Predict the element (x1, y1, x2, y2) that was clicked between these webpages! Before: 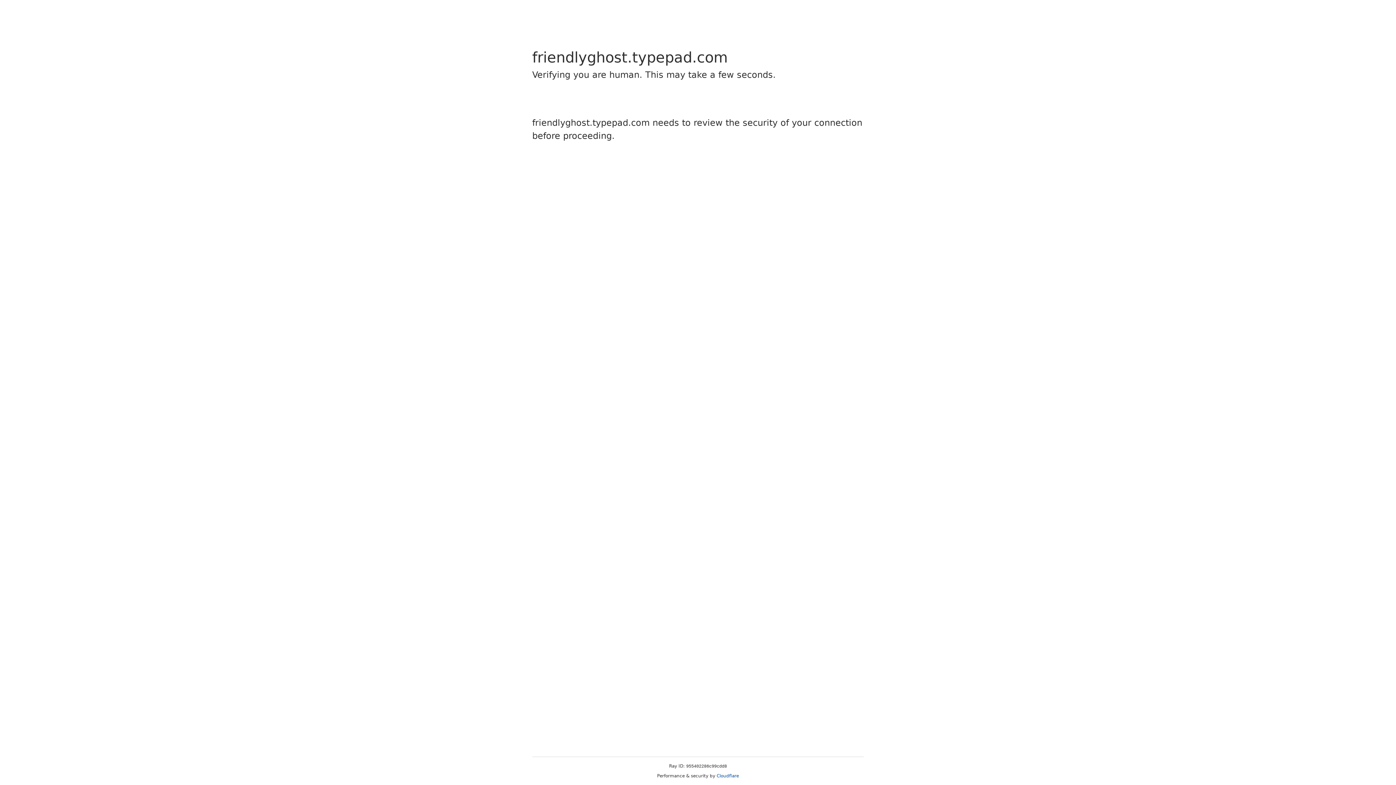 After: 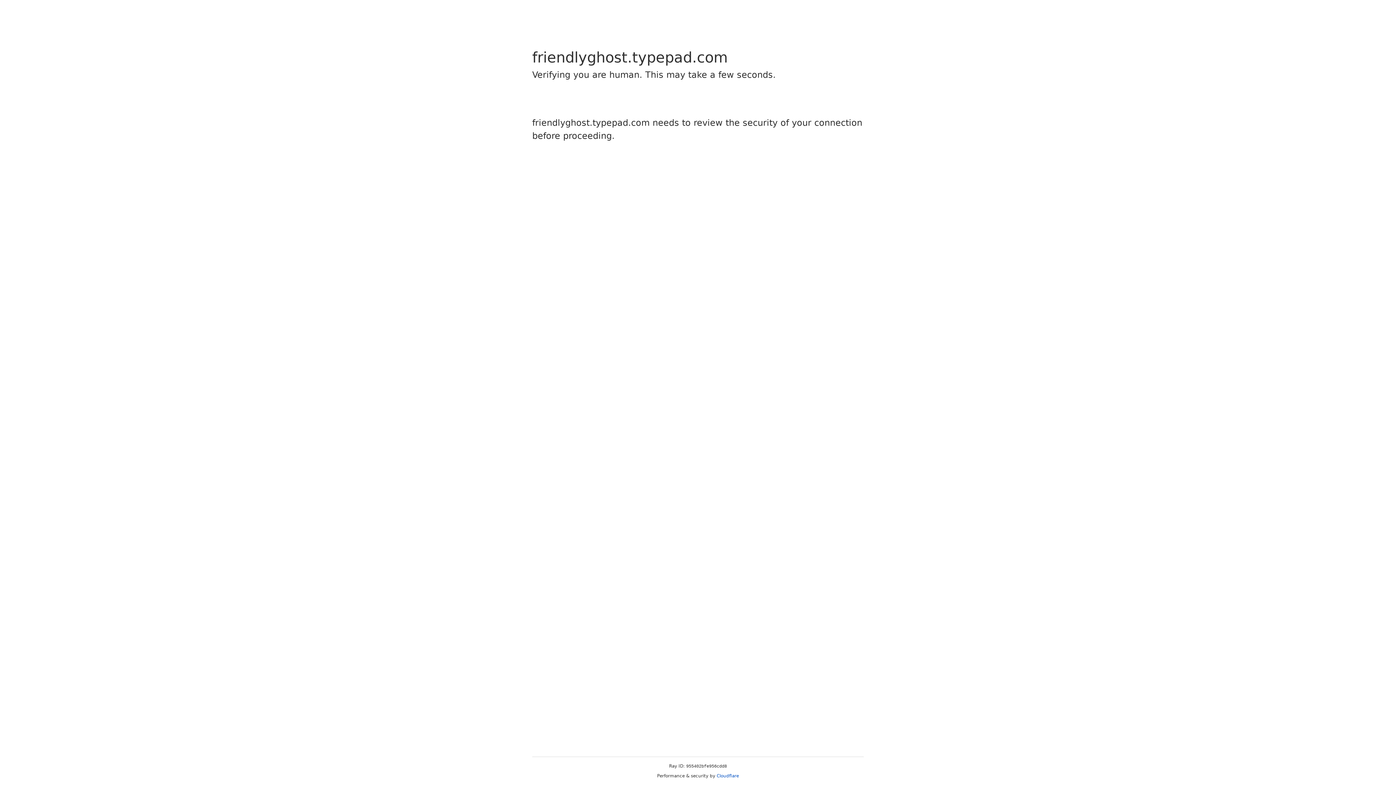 Action: bbox: (716, 773, 739, 778) label: Cloudflare